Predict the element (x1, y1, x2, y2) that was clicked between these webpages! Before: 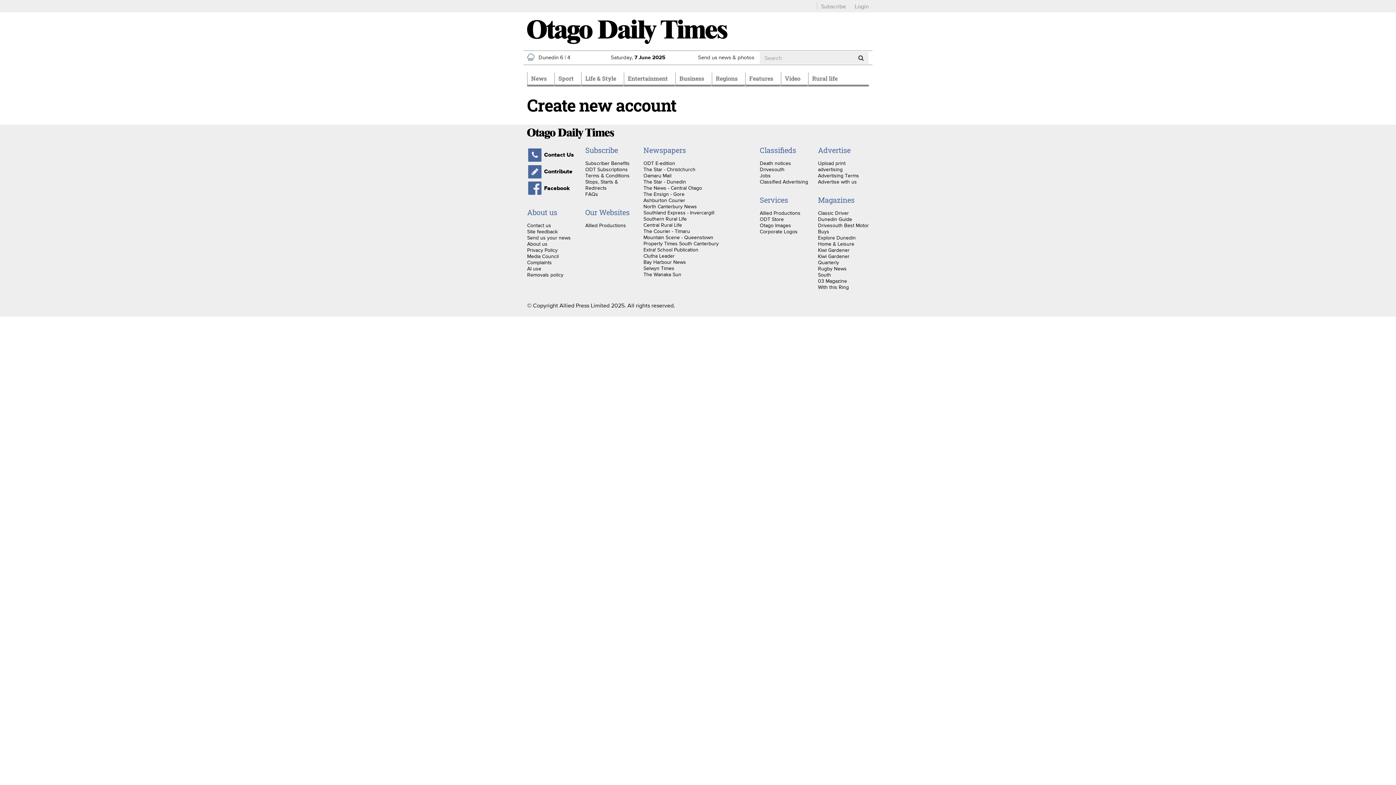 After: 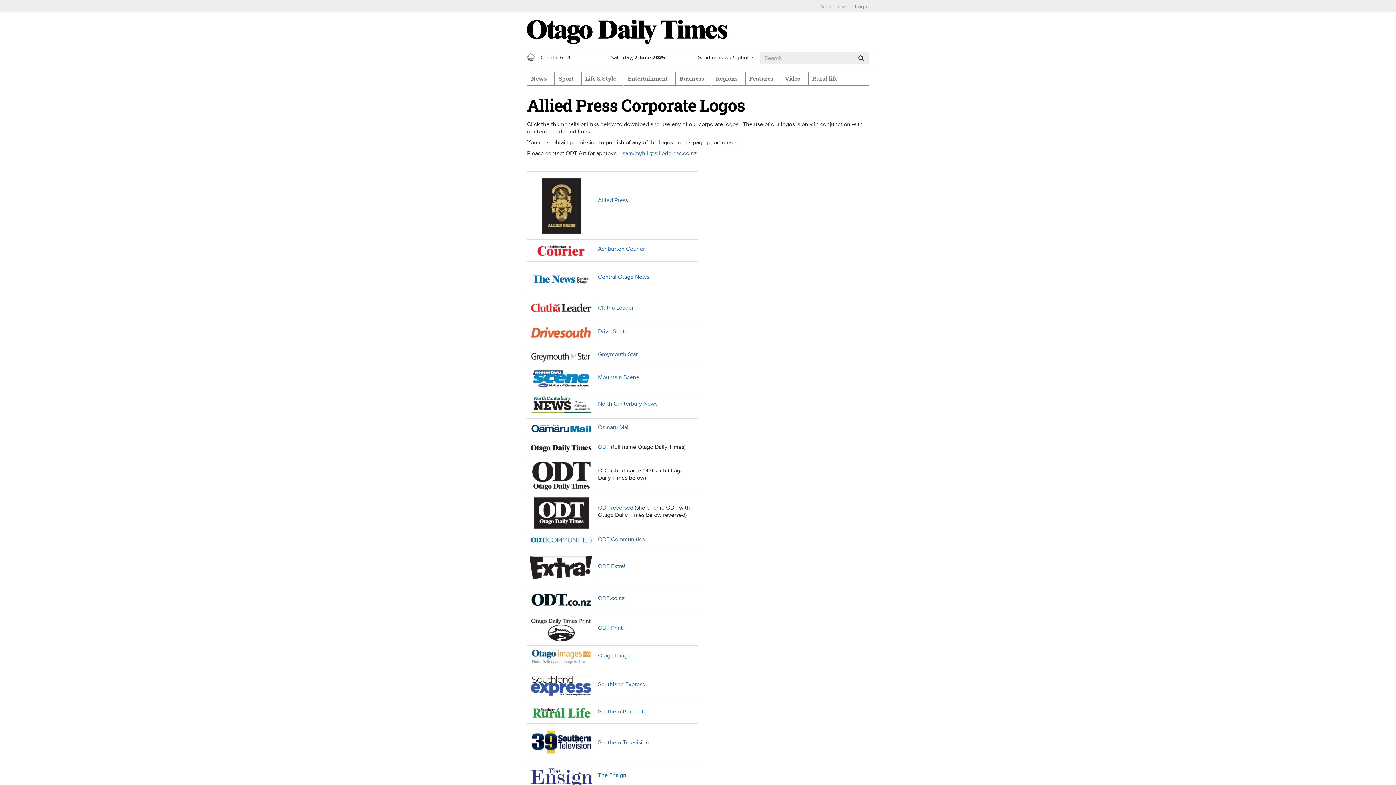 Action: label: Corporate Logos bbox: (759, 228, 797, 234)